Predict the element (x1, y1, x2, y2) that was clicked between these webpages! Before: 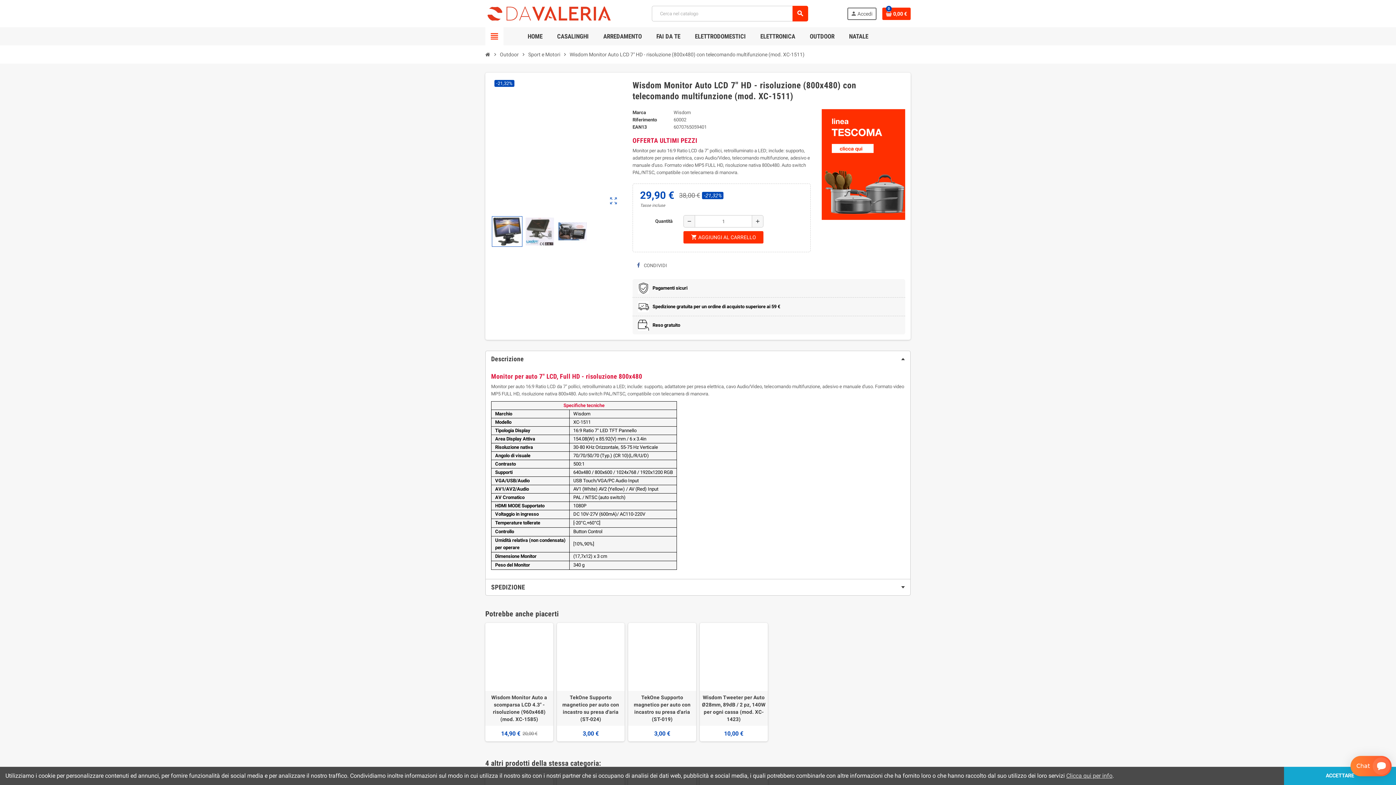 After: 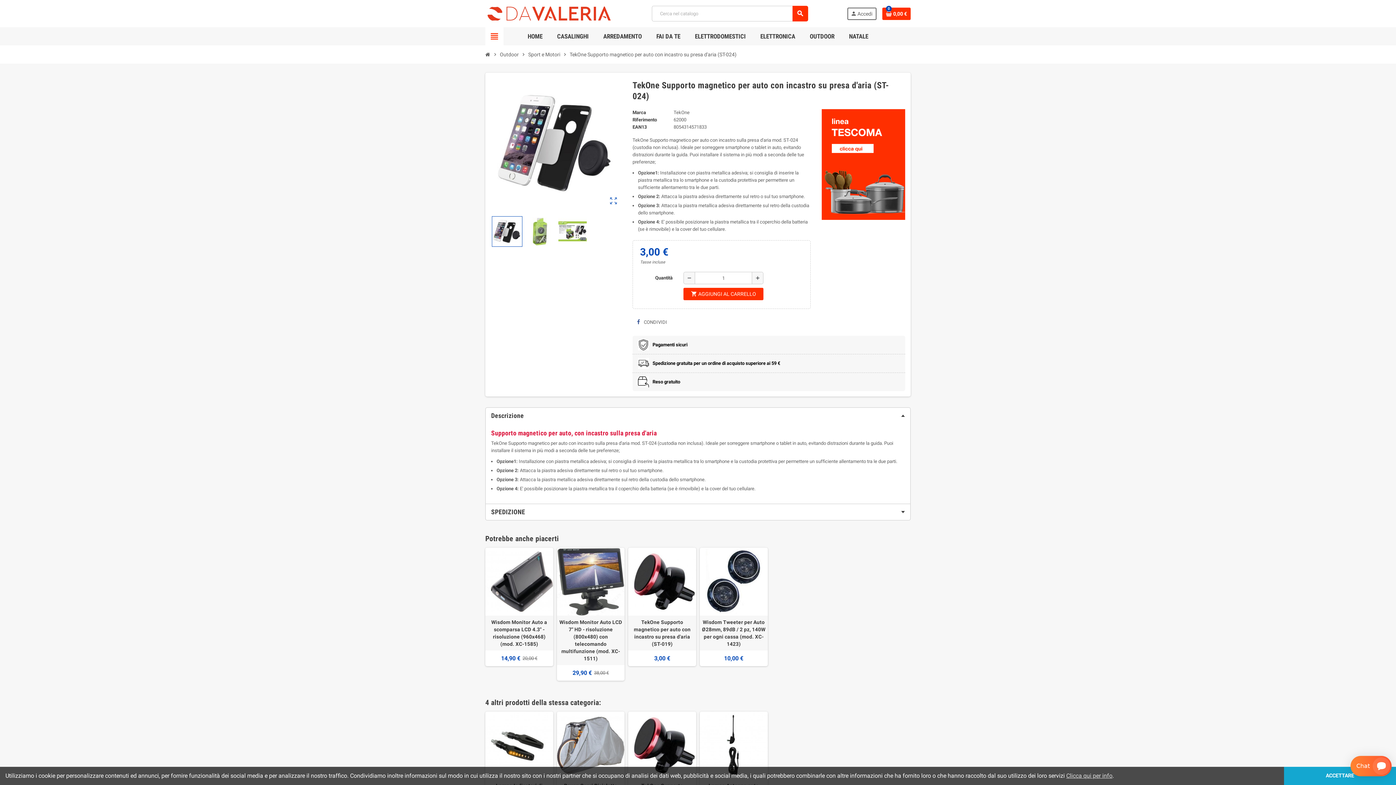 Action: label: TekOne Supporto magnetico per auto con incastro su presa d'aria (ST-024) bbox: (558, 694, 623, 723)